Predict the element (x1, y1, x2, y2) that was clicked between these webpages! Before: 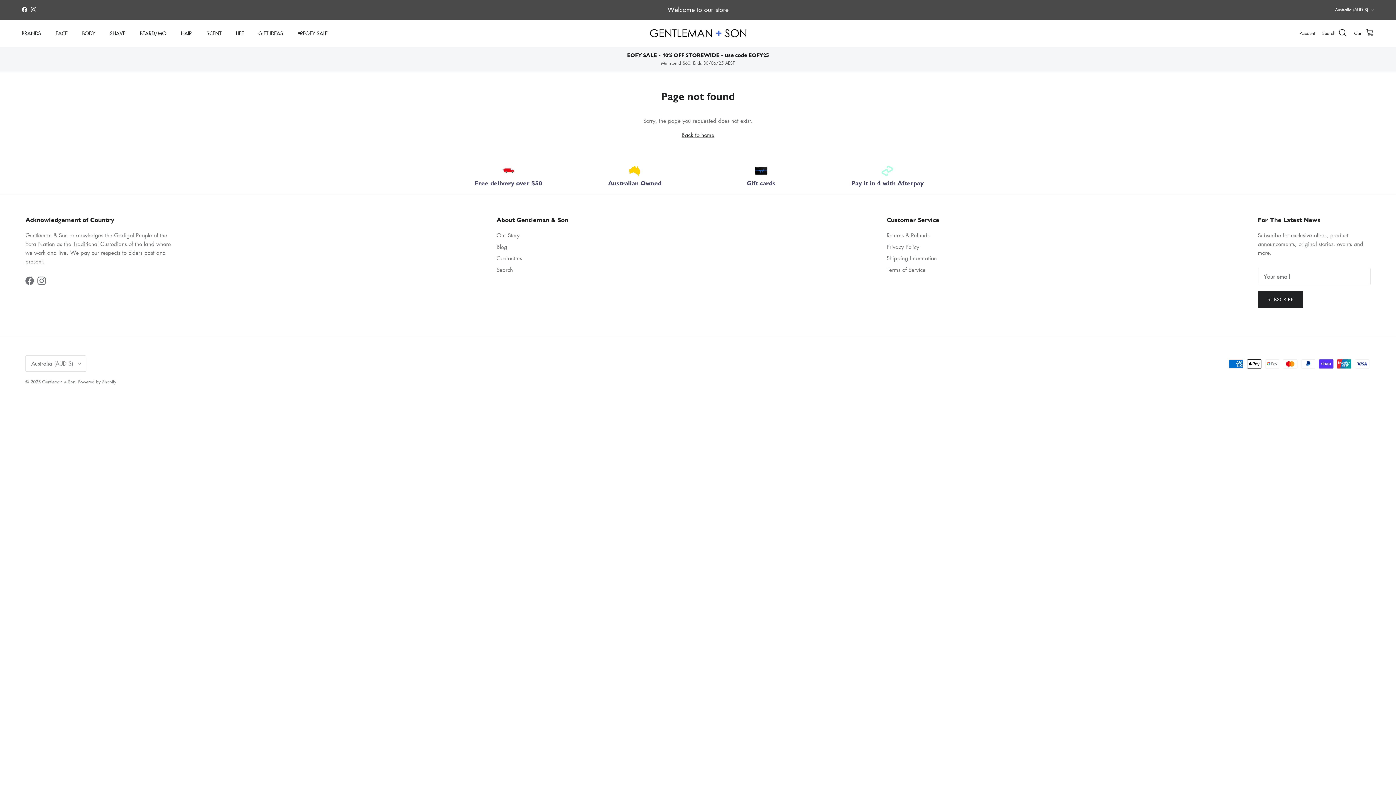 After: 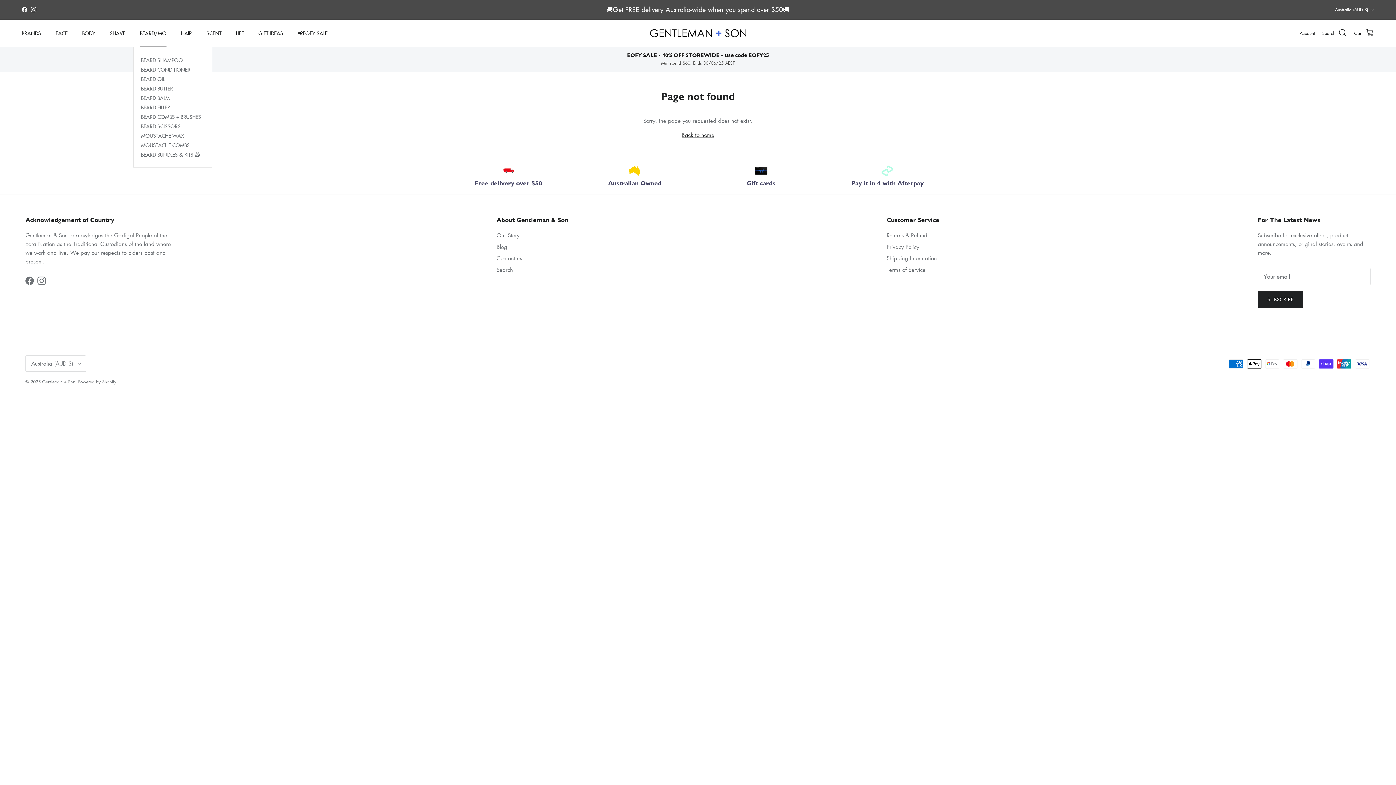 Action: bbox: (133, 21, 173, 45) label: BEARD/MO